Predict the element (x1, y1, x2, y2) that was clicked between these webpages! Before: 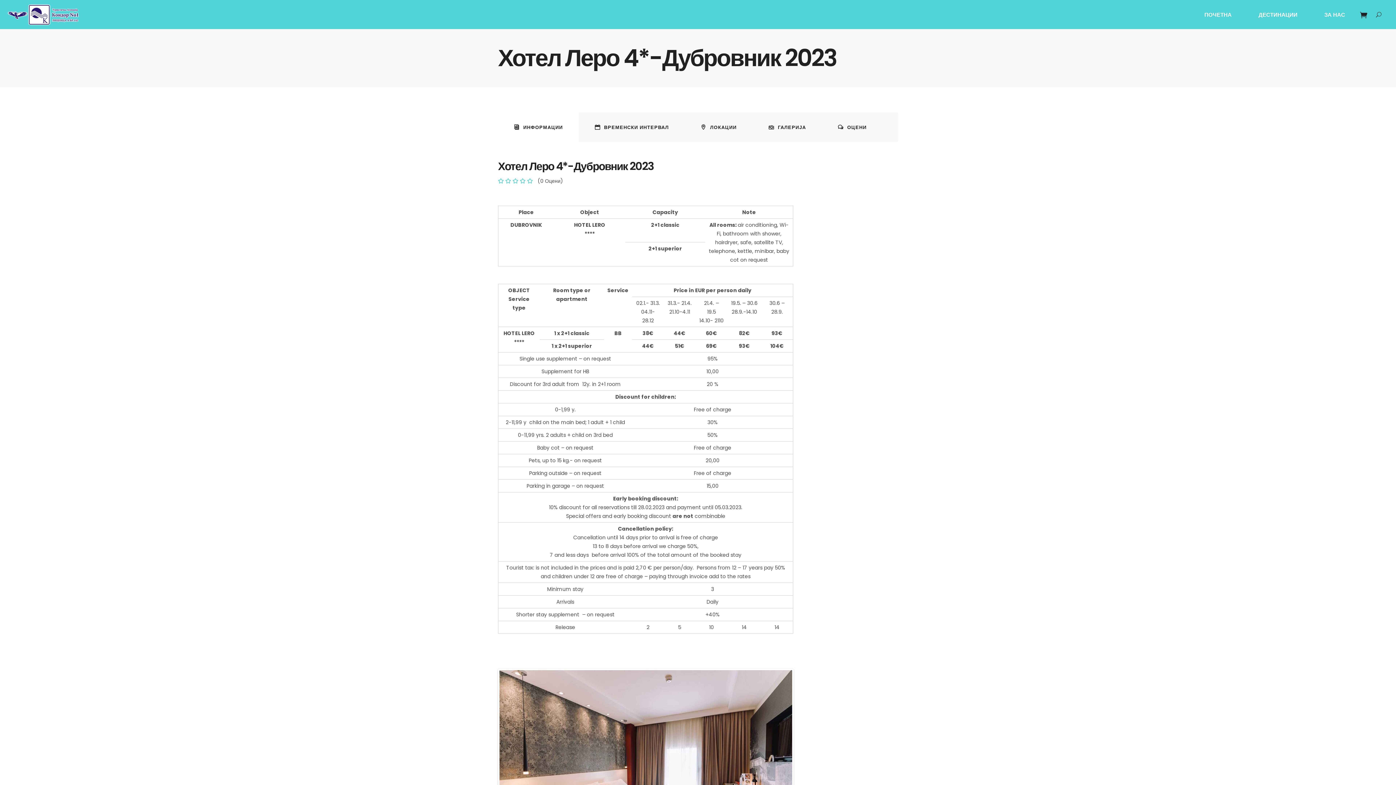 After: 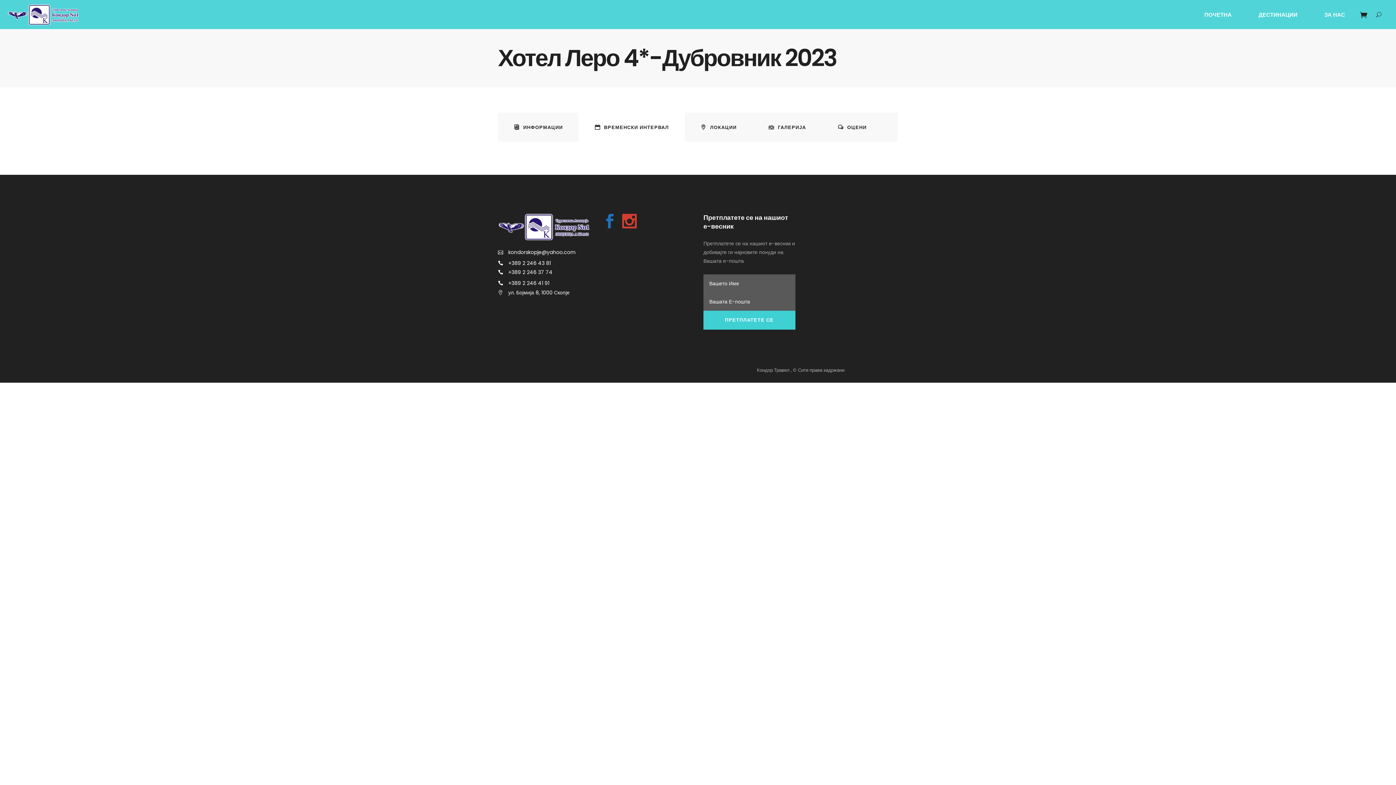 Action: bbox: (579, 112, 685, 141) label: ВРЕМЕНСКИ ИНТЕРВАЛ